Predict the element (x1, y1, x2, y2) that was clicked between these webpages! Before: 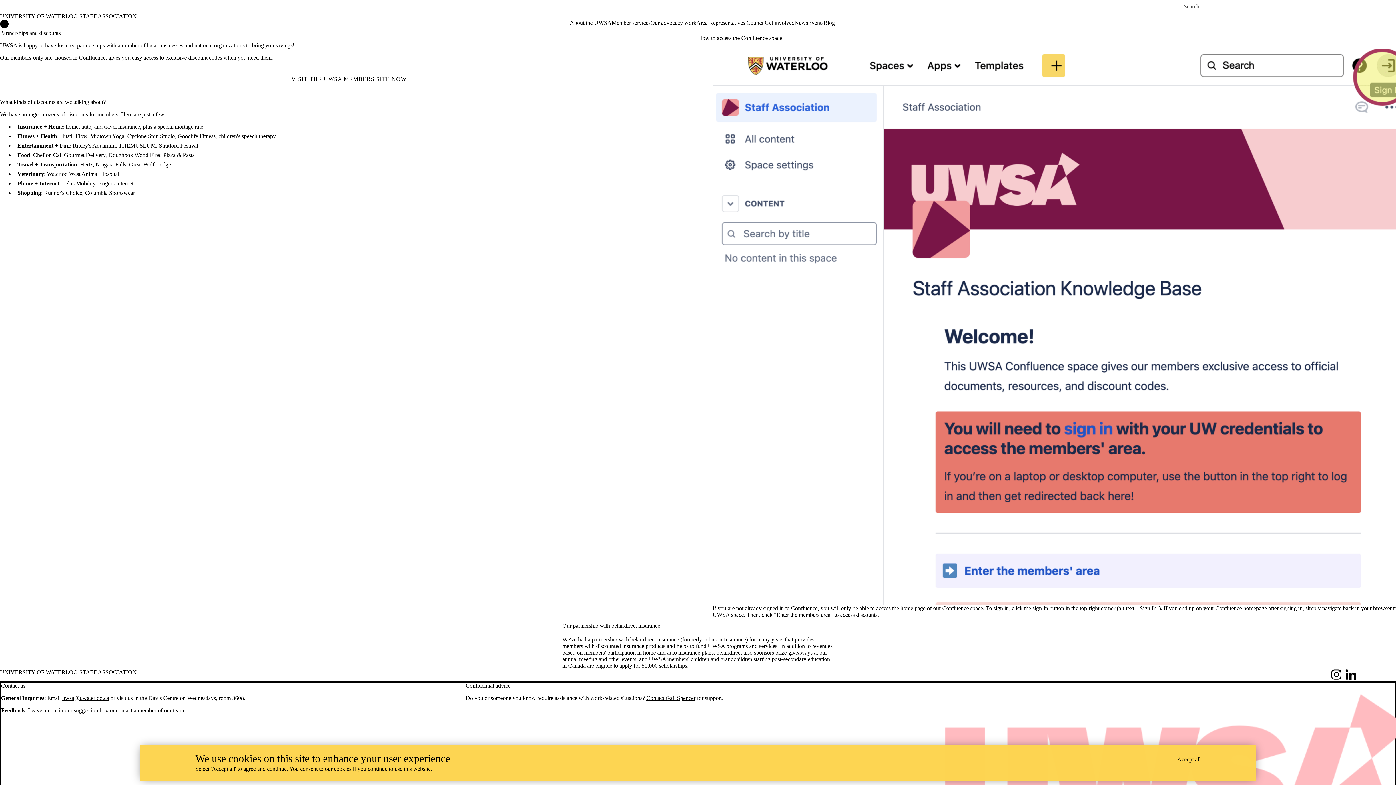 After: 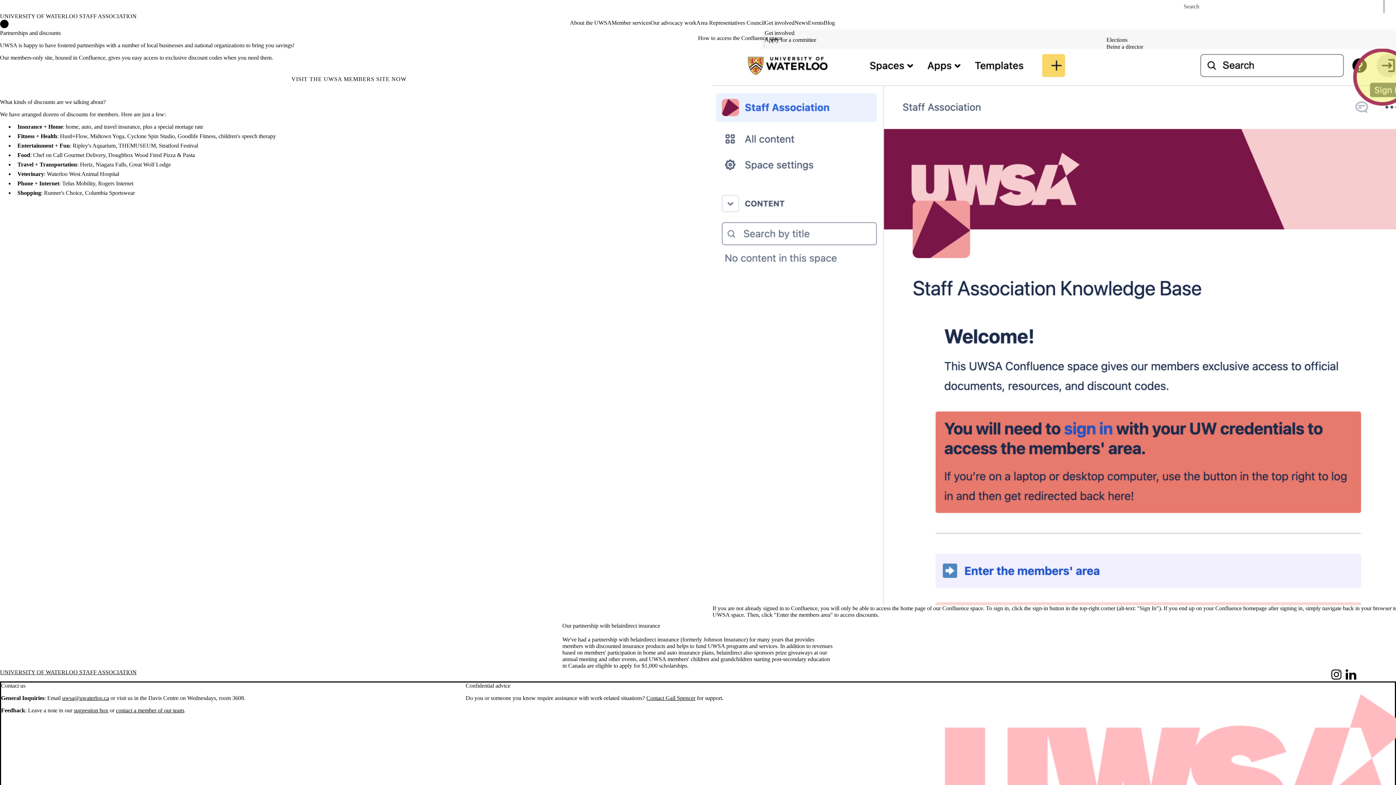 Action: bbox: (764, 19, 794, 26) label: Get involved